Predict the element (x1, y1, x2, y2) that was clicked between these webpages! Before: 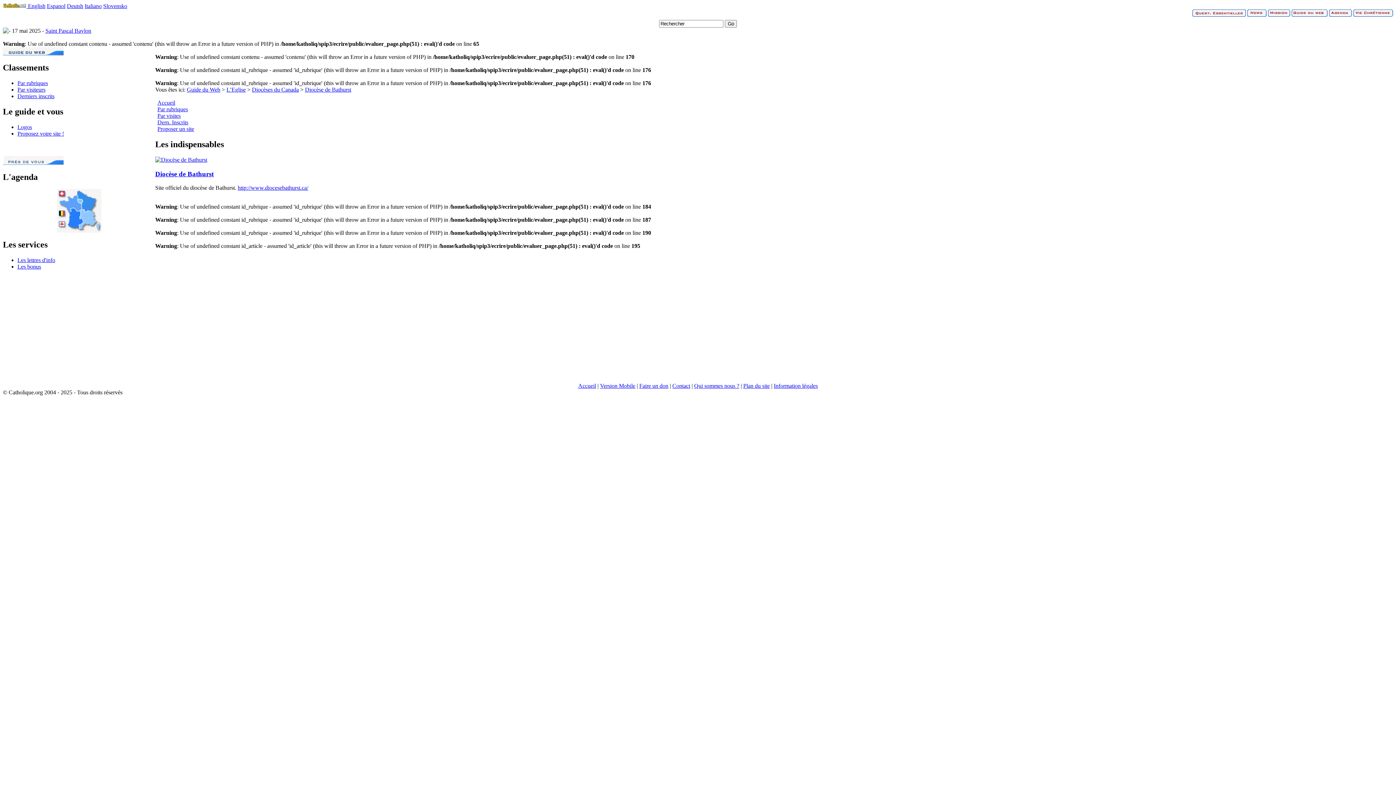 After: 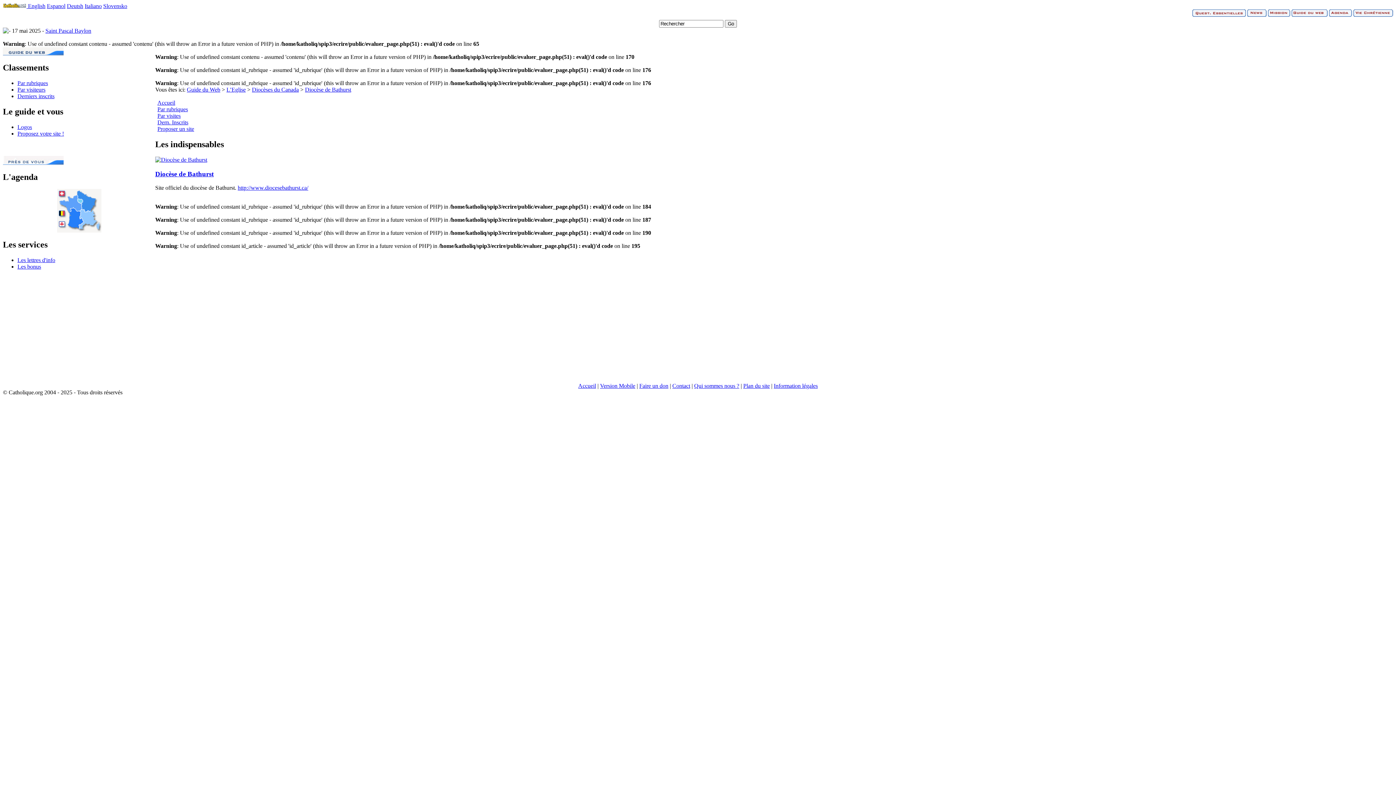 Action: bbox: (28, 2, 45, 9) label: English